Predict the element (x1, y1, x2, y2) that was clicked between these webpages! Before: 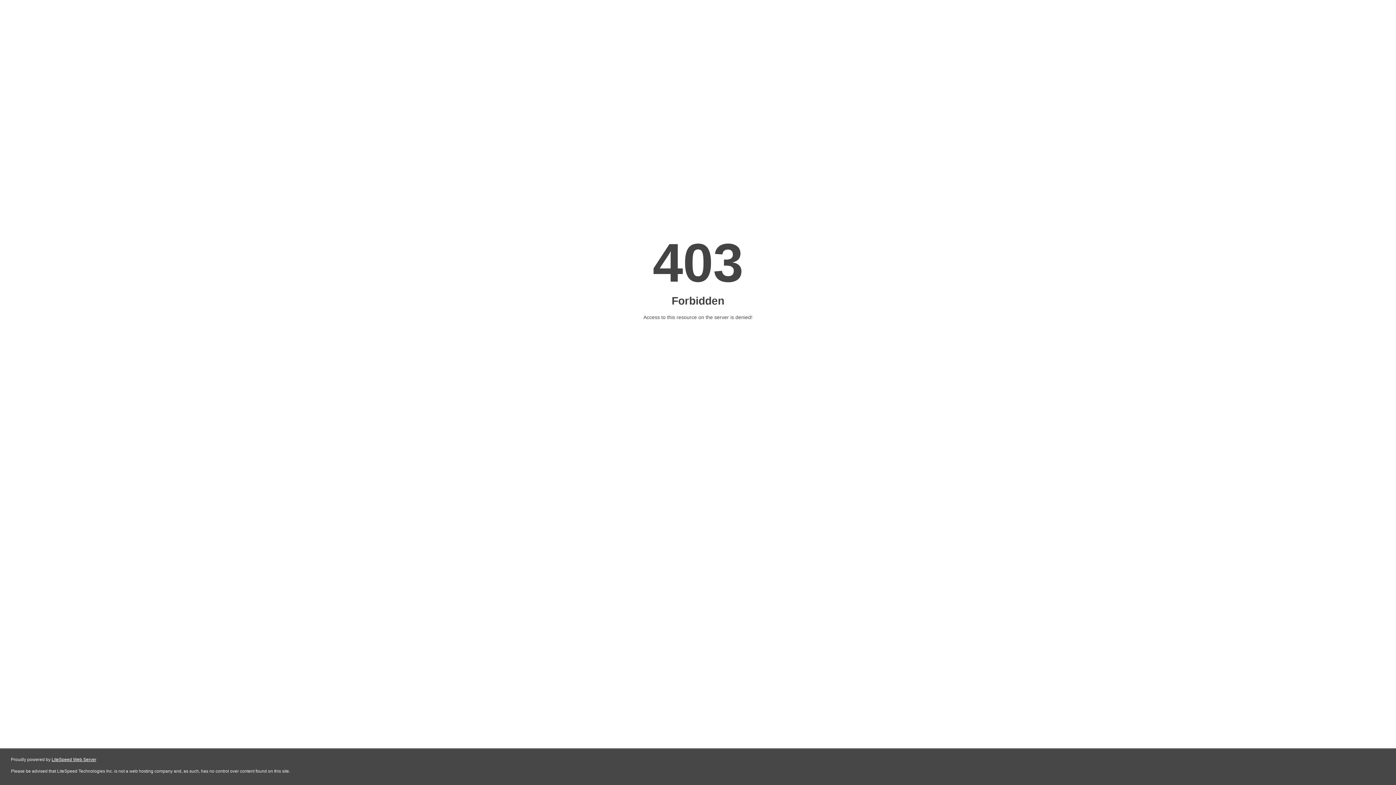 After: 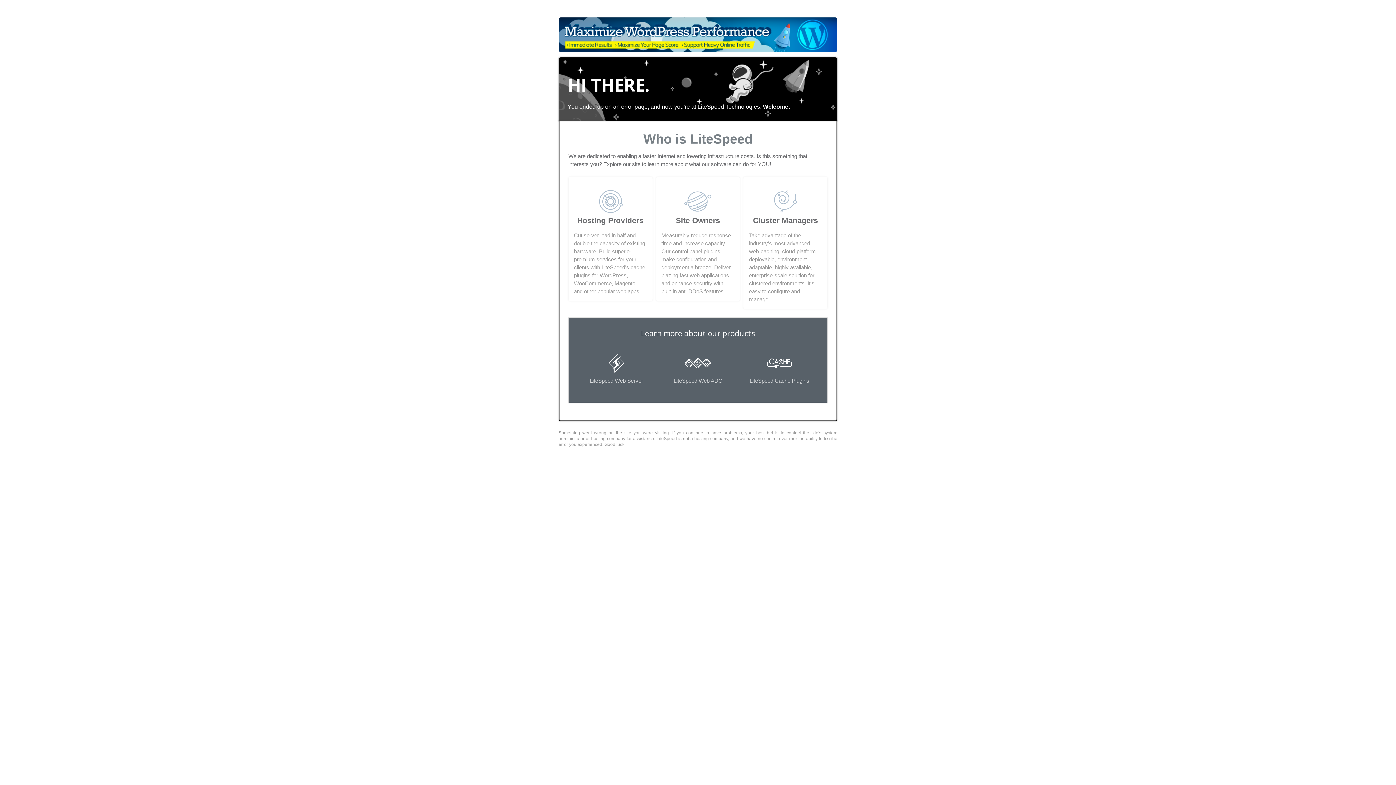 Action: label: LiteSpeed Web Server bbox: (51, 757, 96, 762)